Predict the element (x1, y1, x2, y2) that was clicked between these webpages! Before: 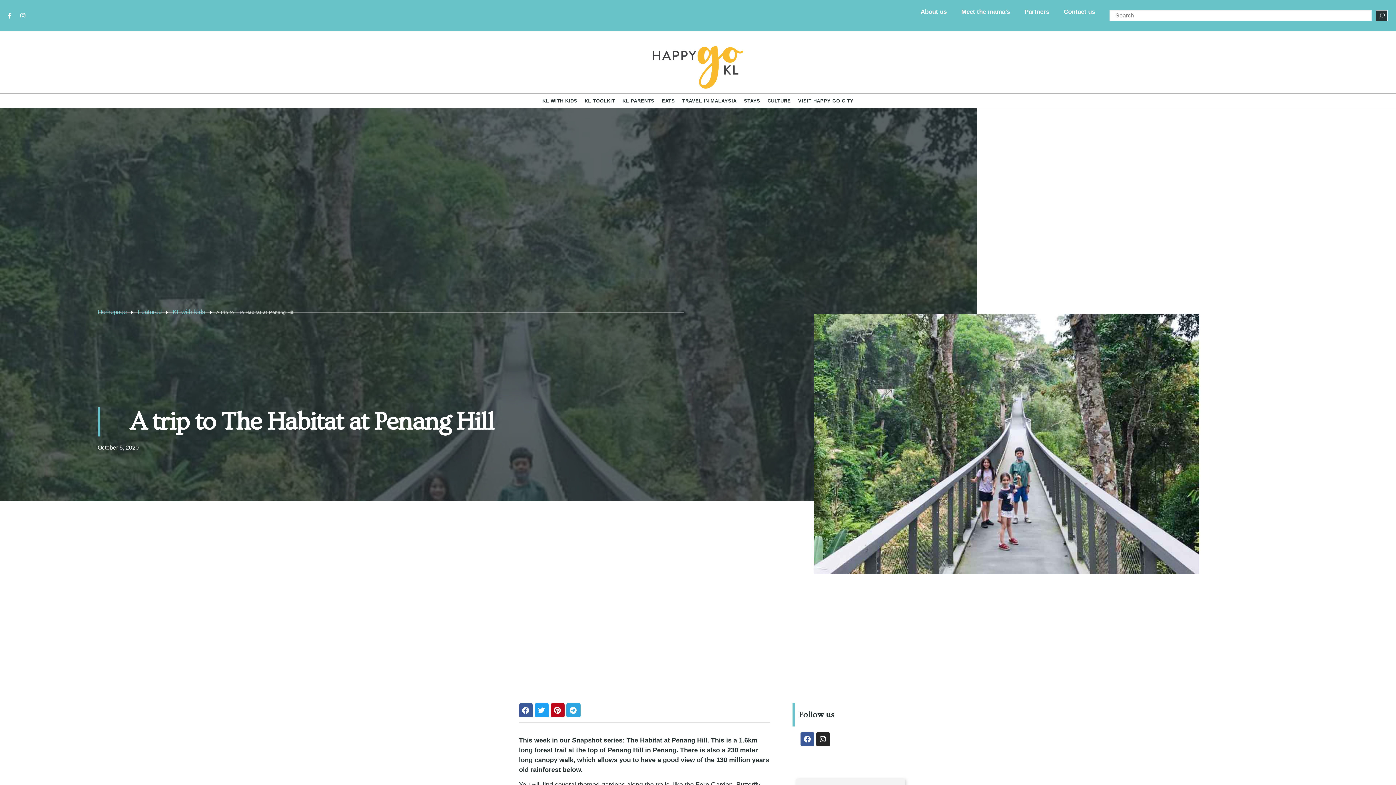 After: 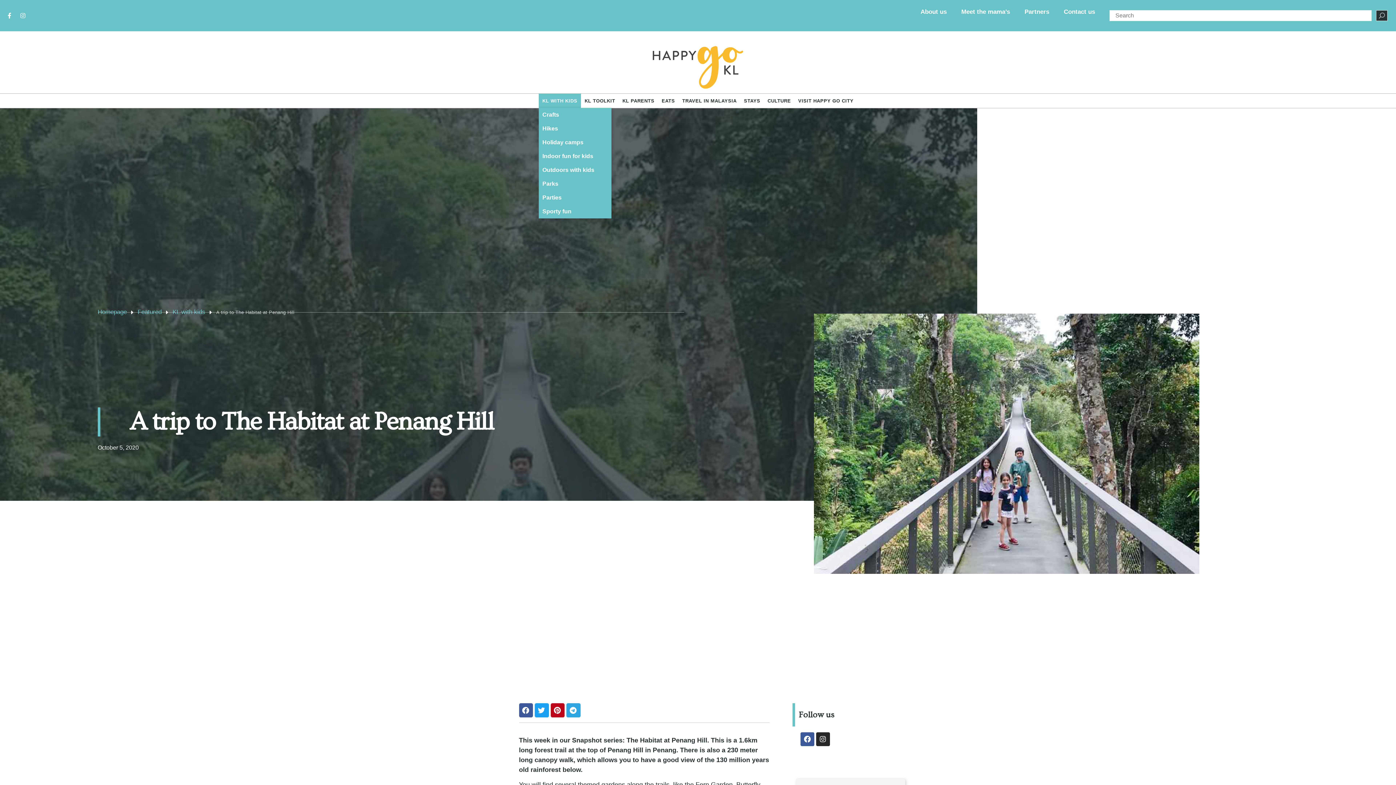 Action: bbox: (538, 93, 581, 107) label: KL WITH KIDS